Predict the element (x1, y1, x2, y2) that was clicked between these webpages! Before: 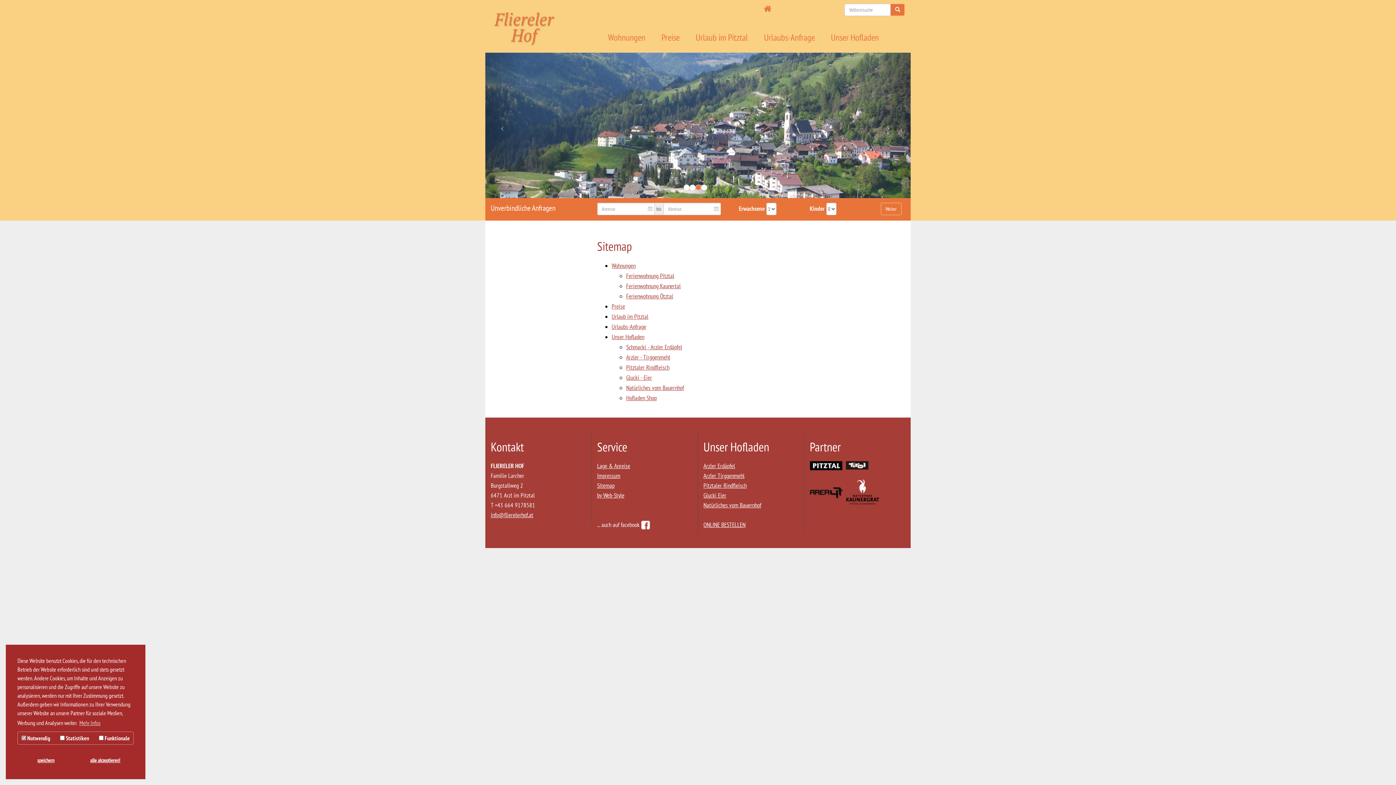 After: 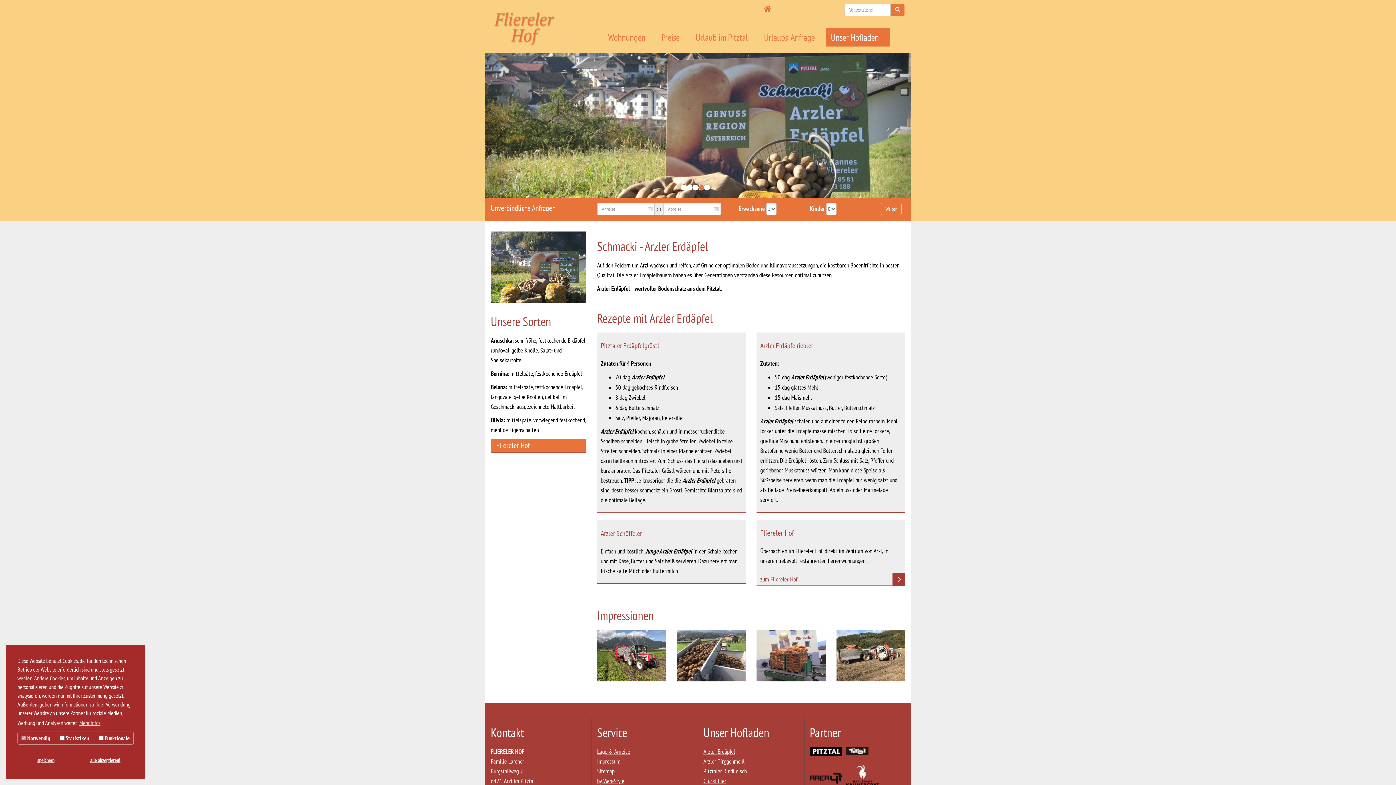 Action: bbox: (703, 462, 735, 470) label: Arzler Erdäpfel